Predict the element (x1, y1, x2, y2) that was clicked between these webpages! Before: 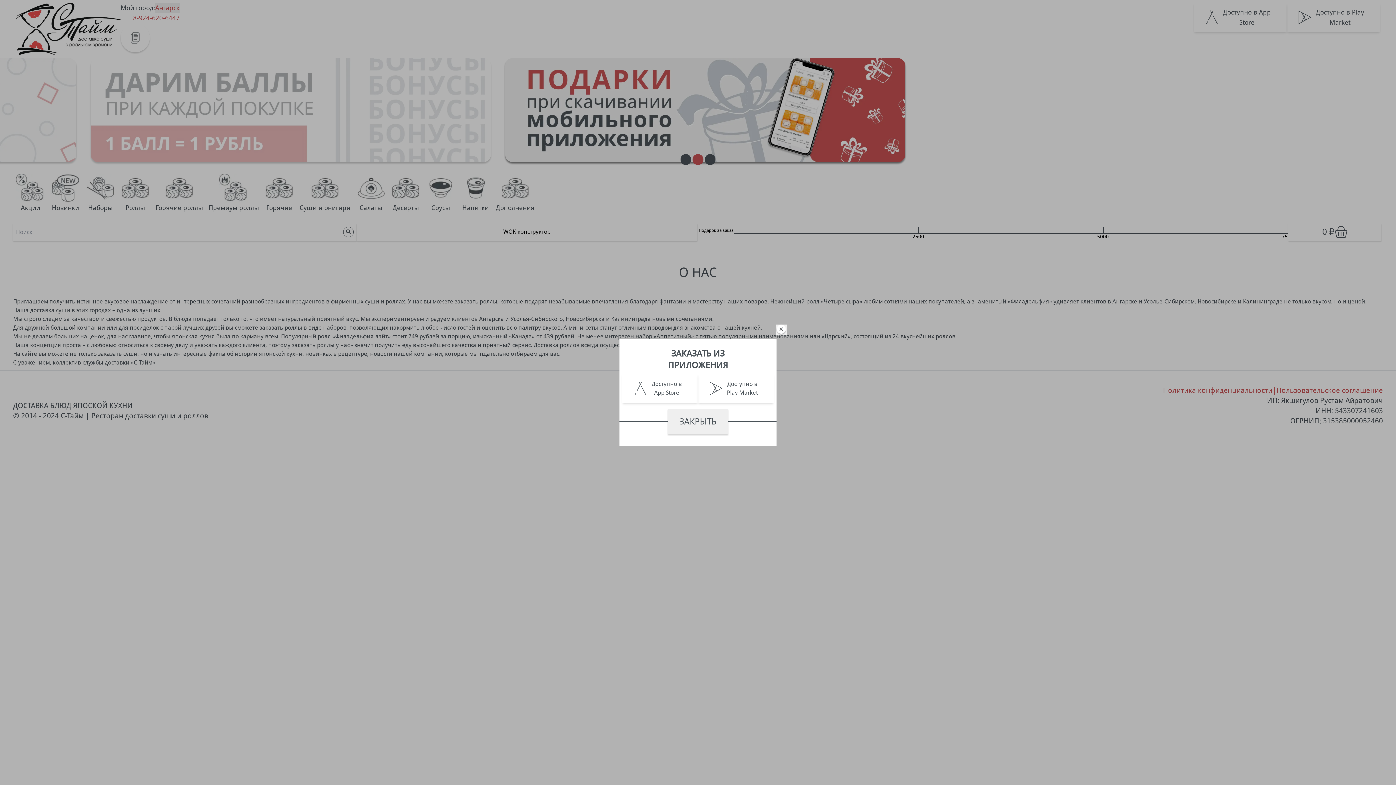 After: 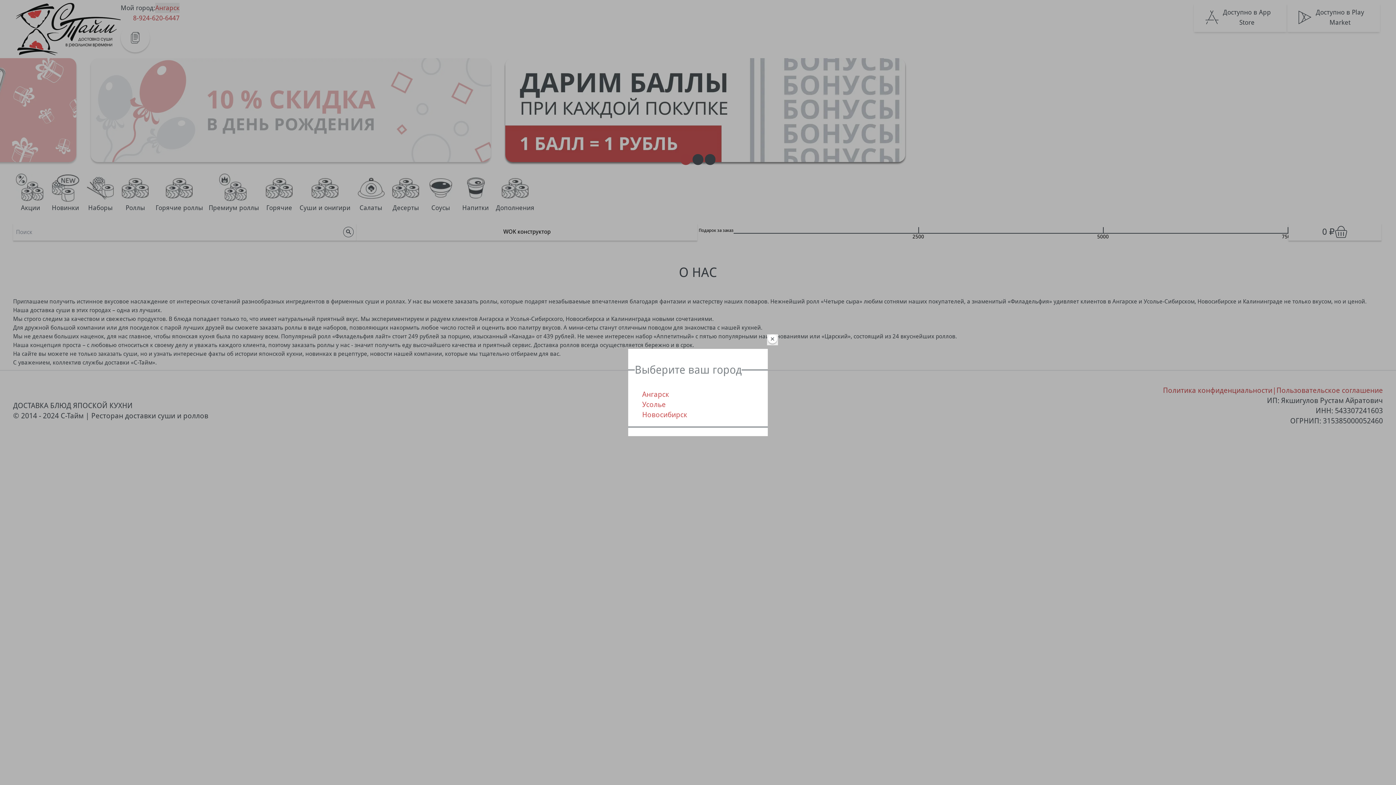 Action: bbox: (776, 324, 786, 335)